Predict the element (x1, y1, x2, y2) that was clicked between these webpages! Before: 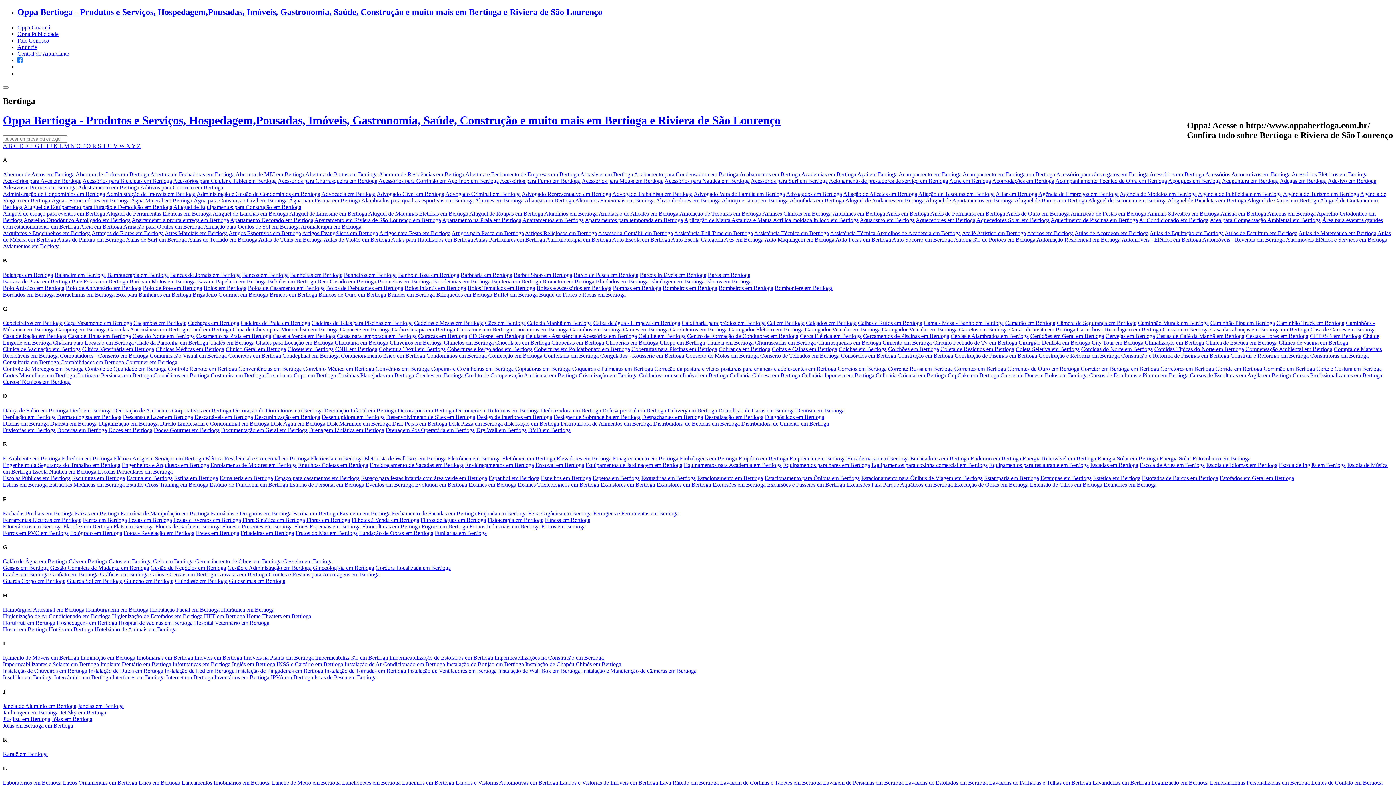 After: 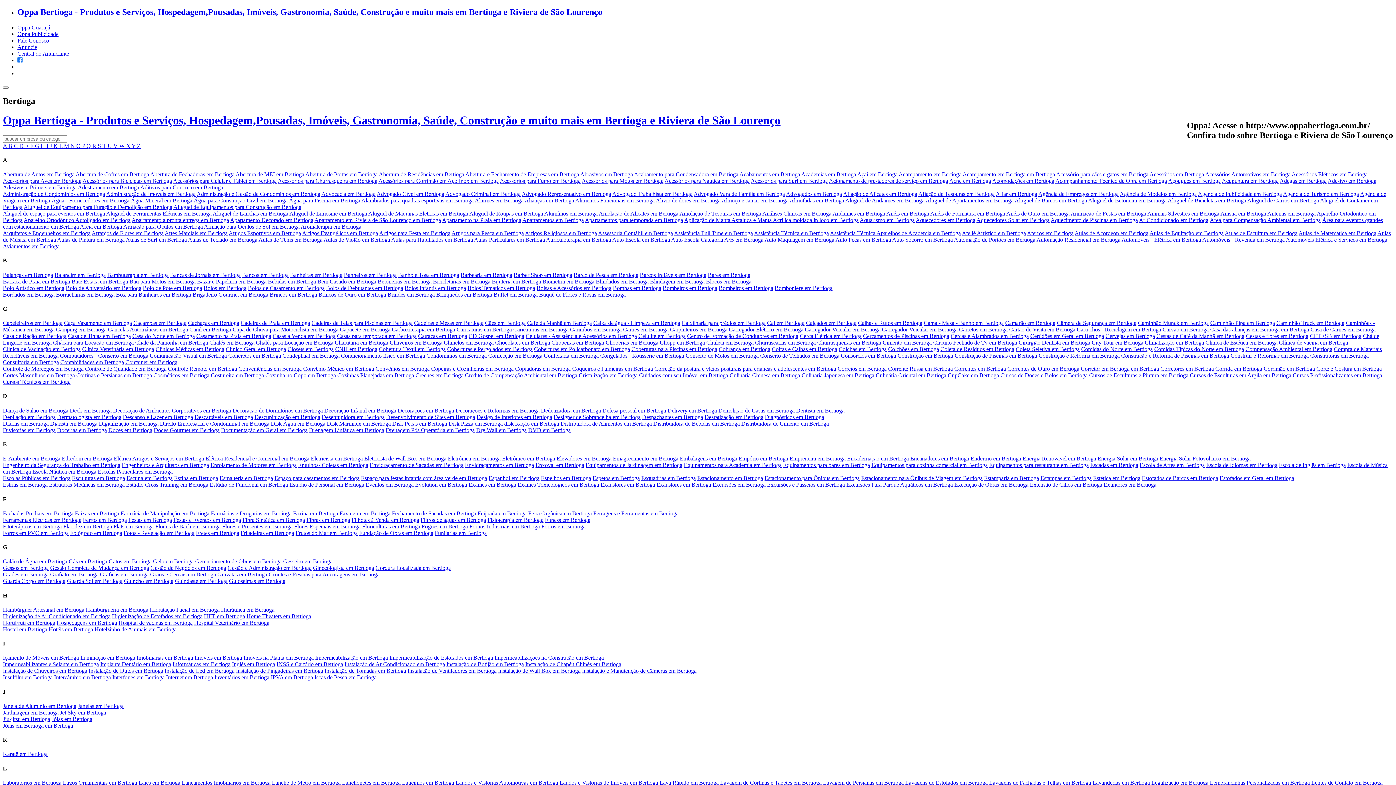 Action: label: Bazar e Papelaria em Bertioga bbox: (197, 278, 266, 284)